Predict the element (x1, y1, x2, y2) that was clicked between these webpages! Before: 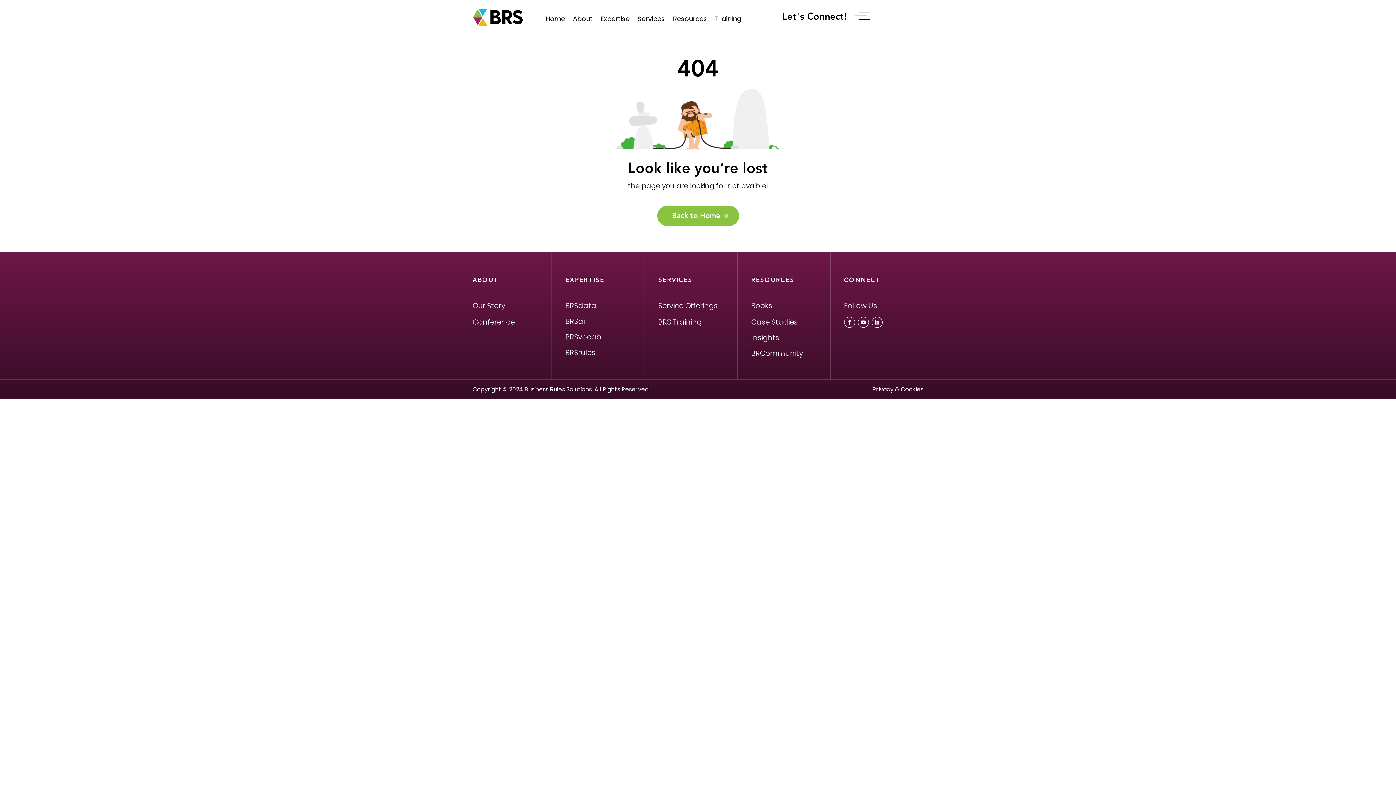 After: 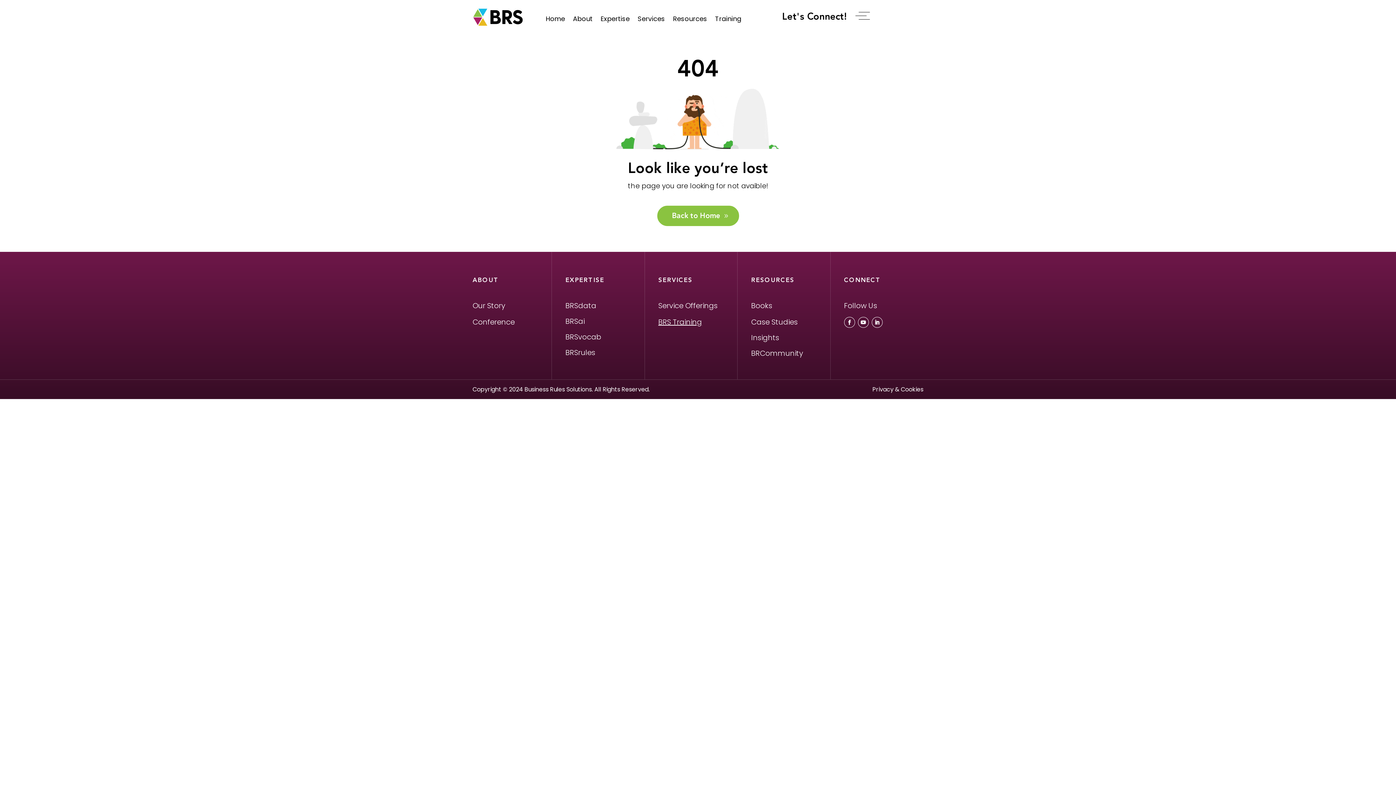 Action: label: BRS Training bbox: (658, 317, 702, 327)